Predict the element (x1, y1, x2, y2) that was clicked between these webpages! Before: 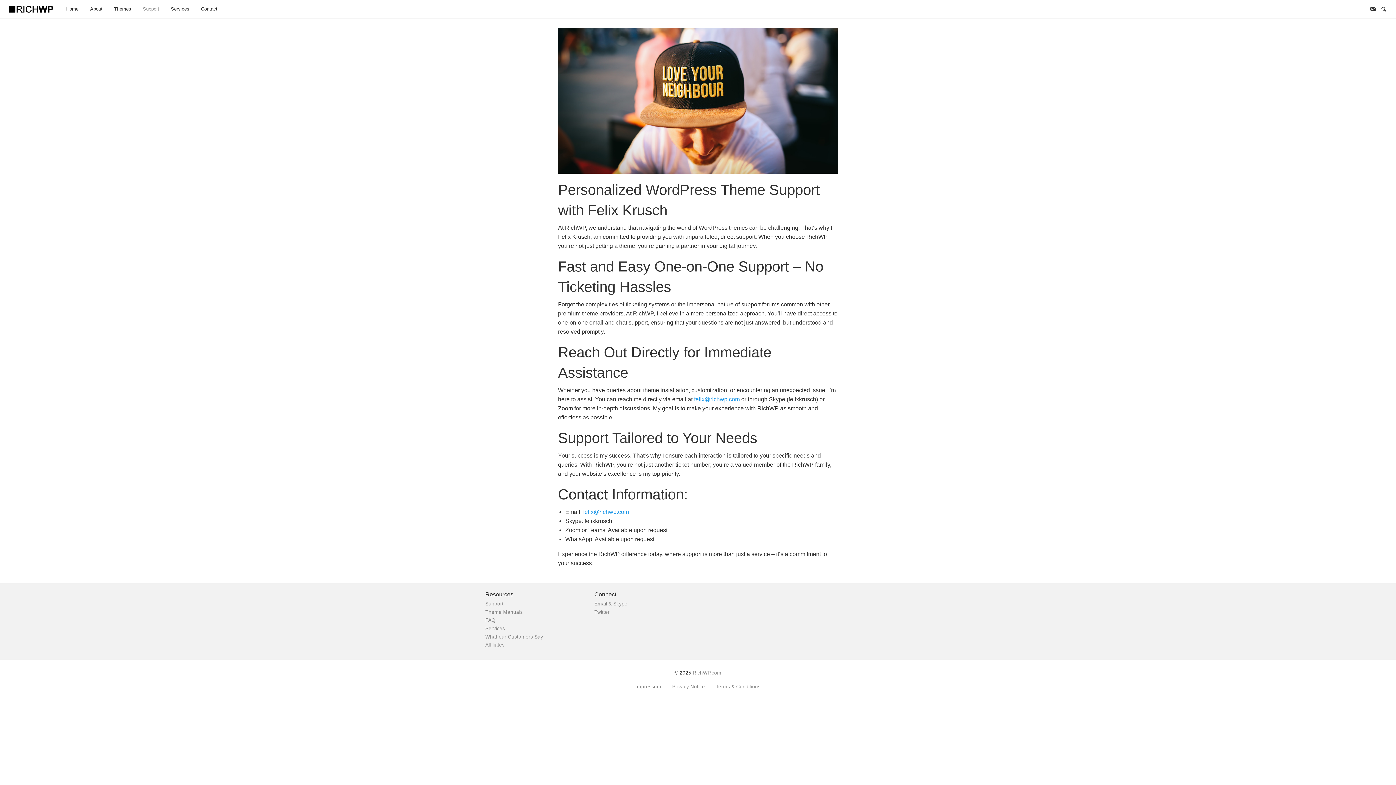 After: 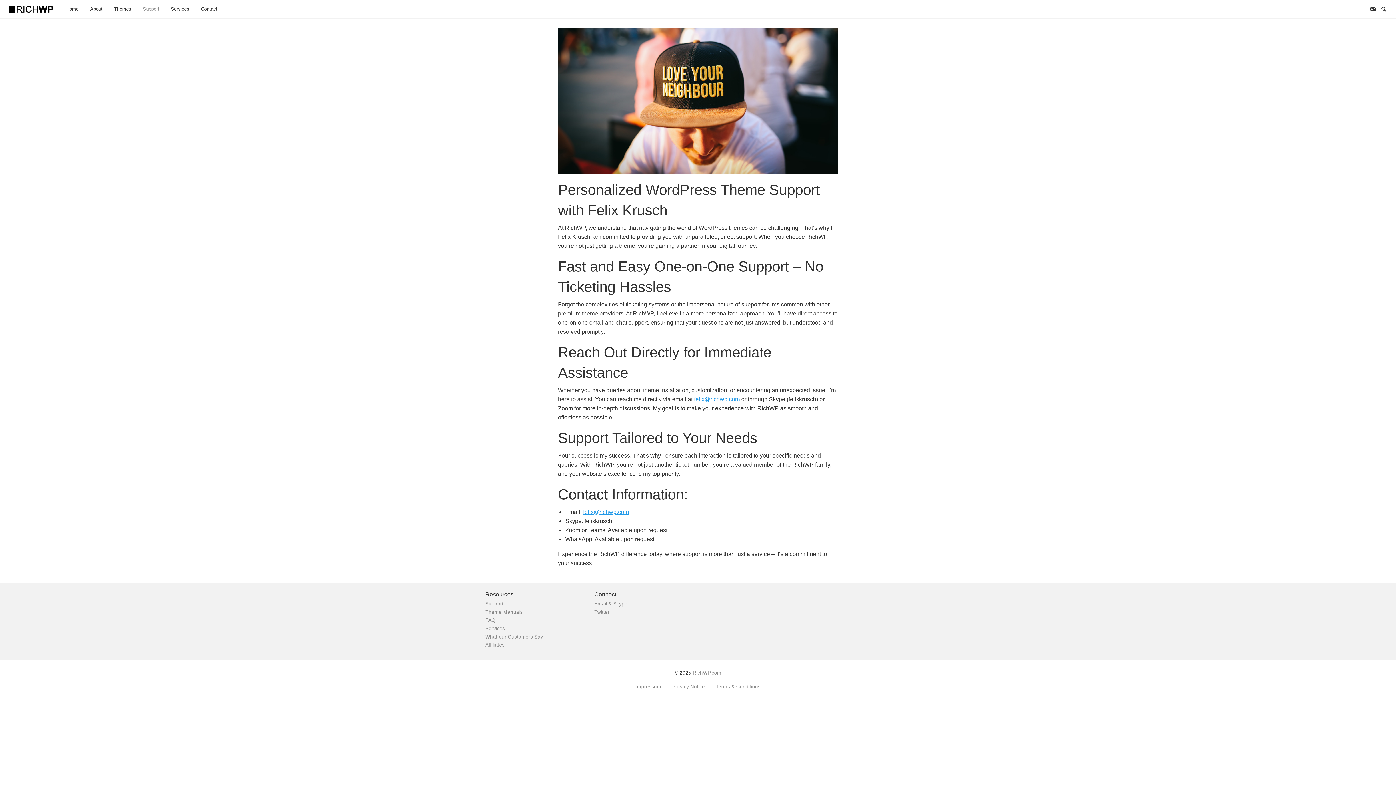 Action: bbox: (583, 508, 629, 515) label: felix@richwp.com